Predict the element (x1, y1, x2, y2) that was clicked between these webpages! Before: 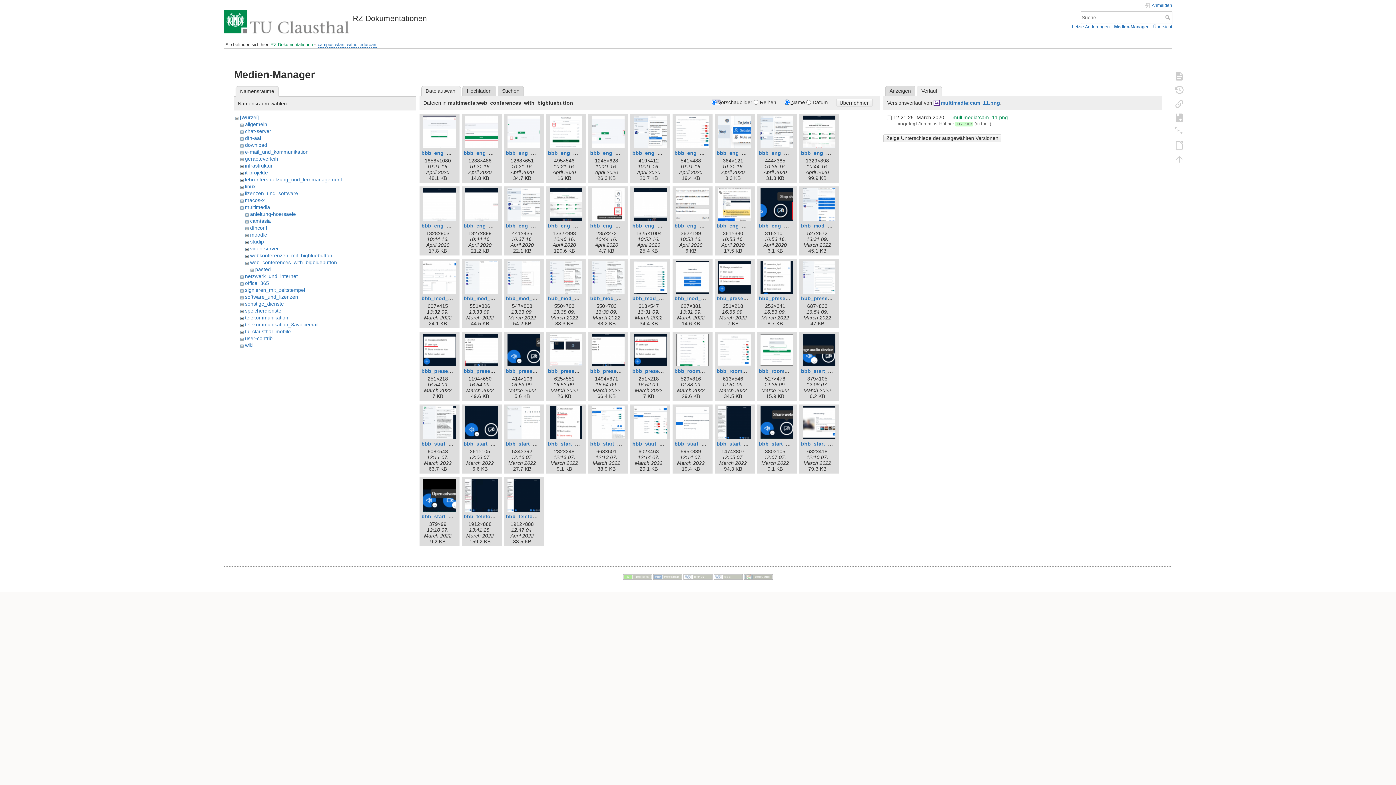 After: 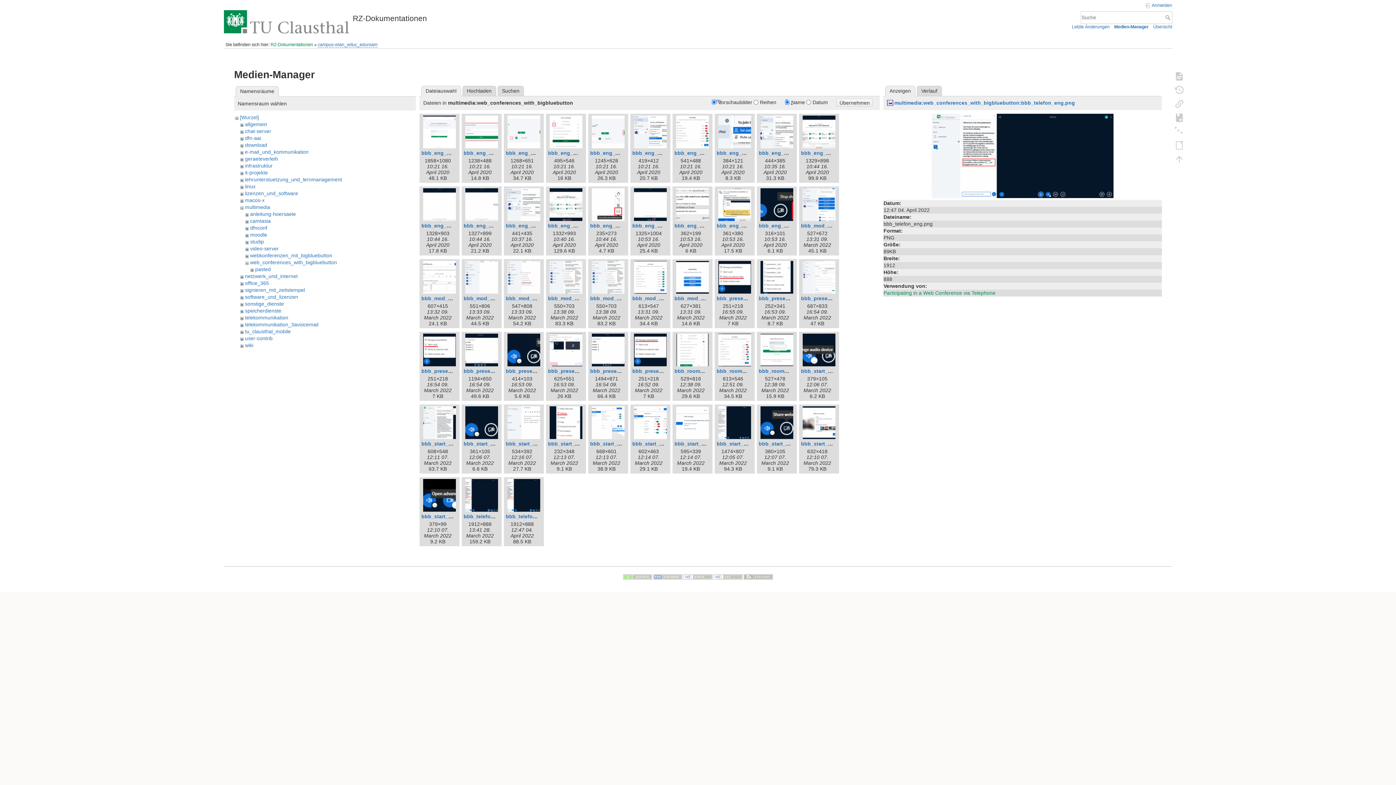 Action: bbox: (505, 513, 559, 519) label: bbb_telefon_eng.png